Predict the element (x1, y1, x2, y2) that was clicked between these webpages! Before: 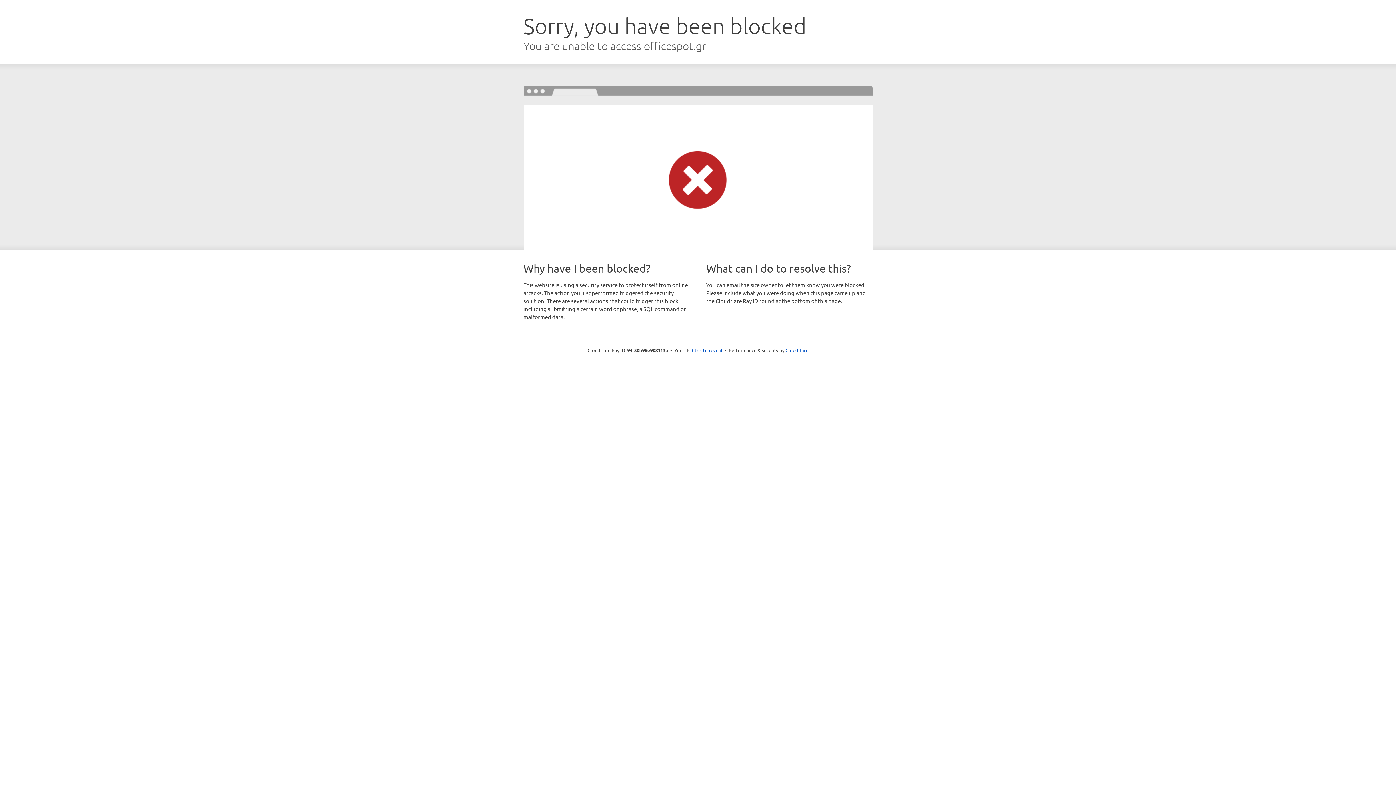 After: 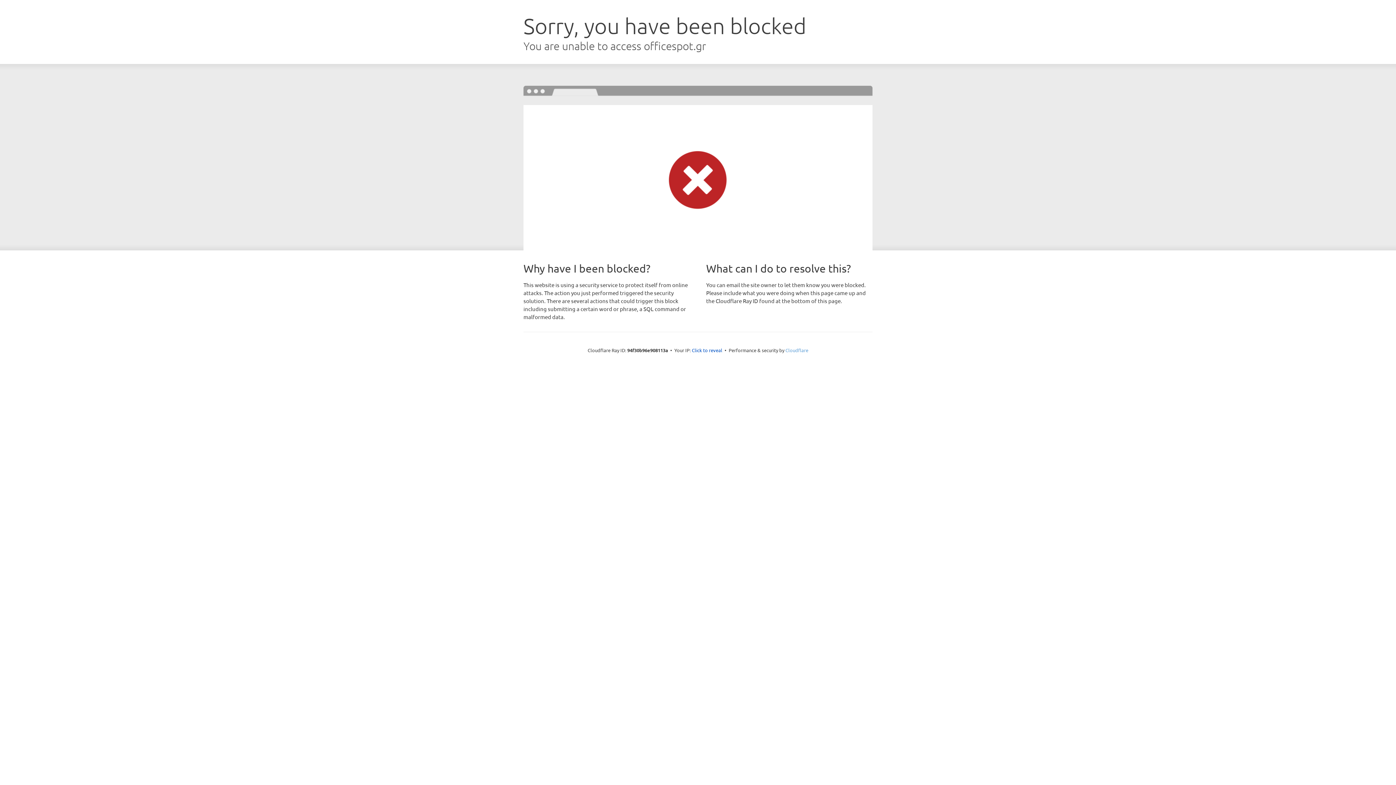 Action: label: Cloudflare bbox: (785, 347, 808, 353)